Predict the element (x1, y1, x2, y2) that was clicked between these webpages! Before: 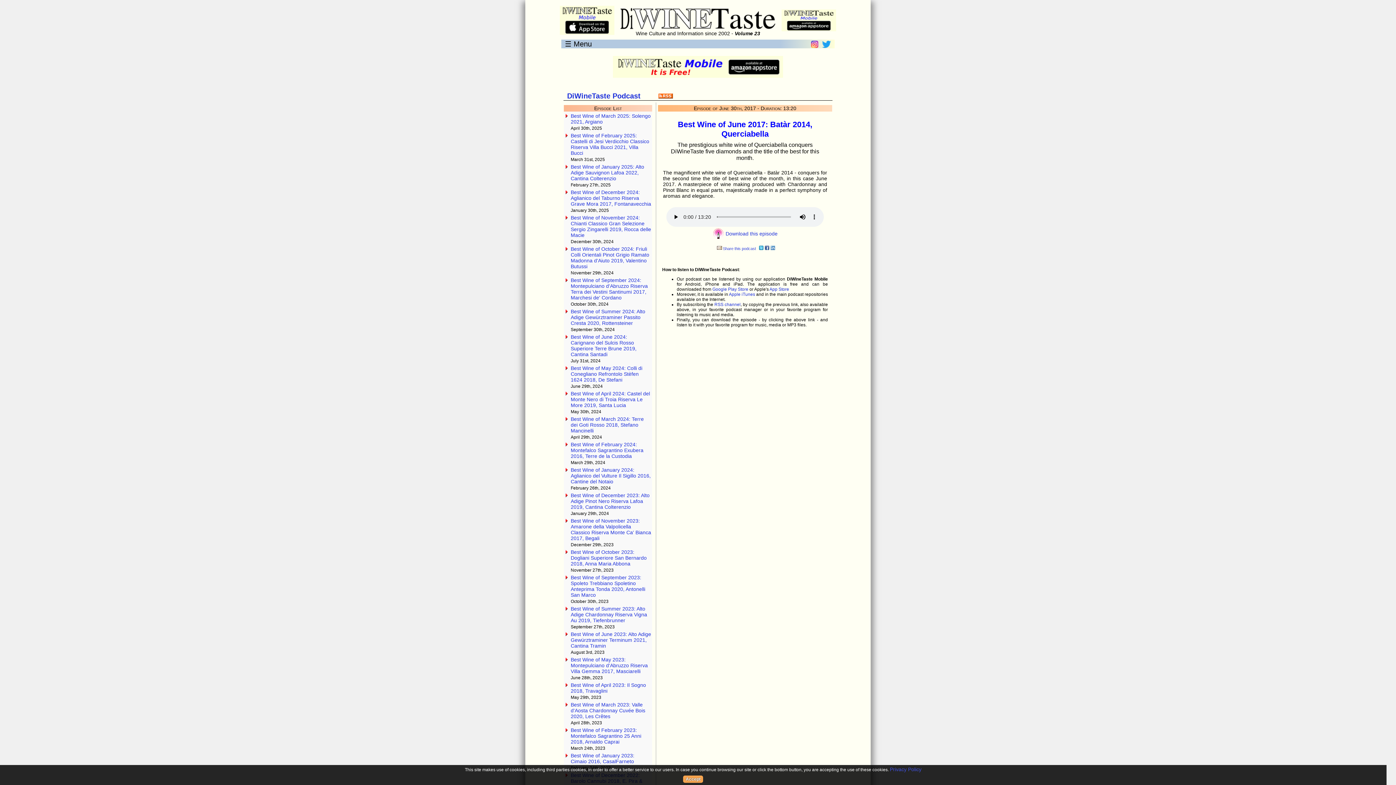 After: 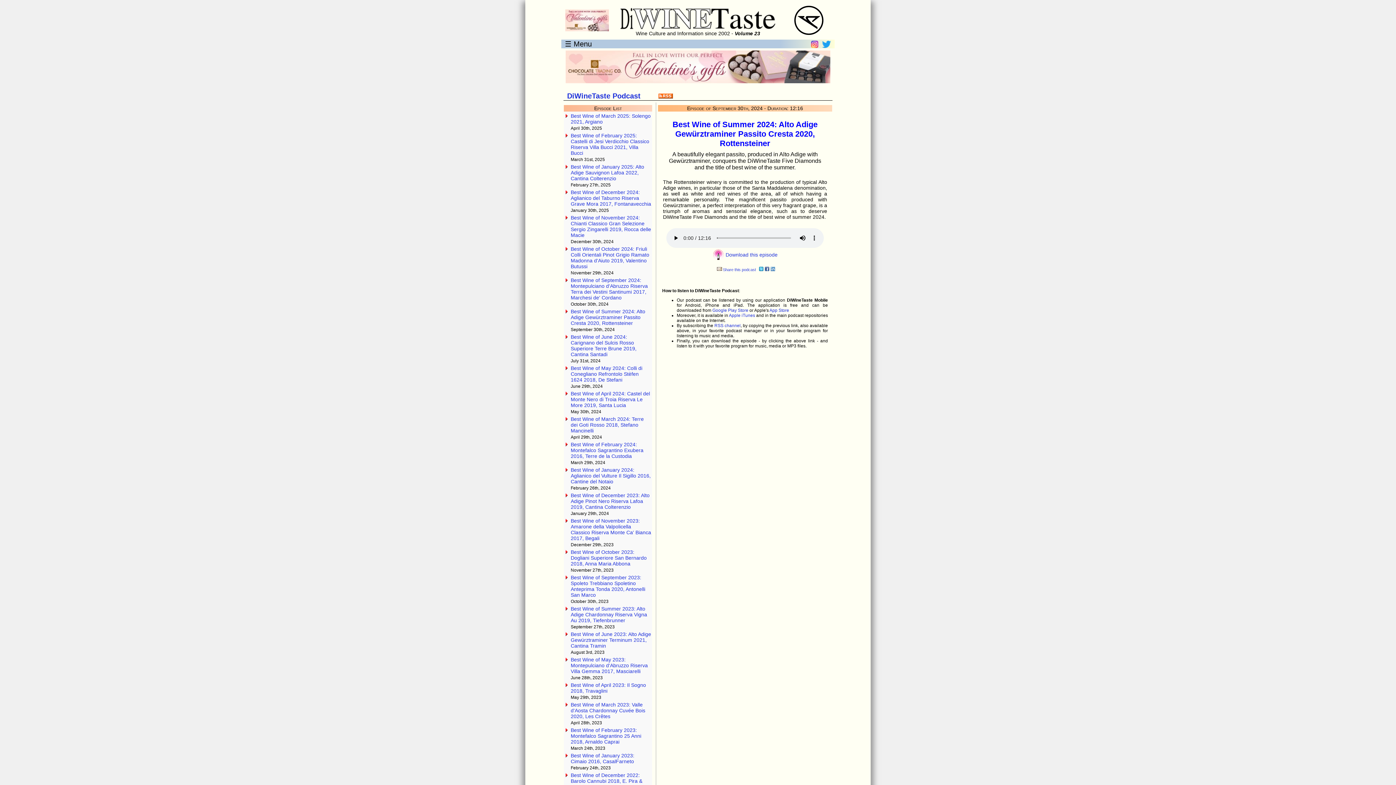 Action: bbox: (570, 308, 645, 326) label: Best Wine of Summer 2024: Alto Adige Gewürztraminer Passito Cresta 2020, Rottensteiner